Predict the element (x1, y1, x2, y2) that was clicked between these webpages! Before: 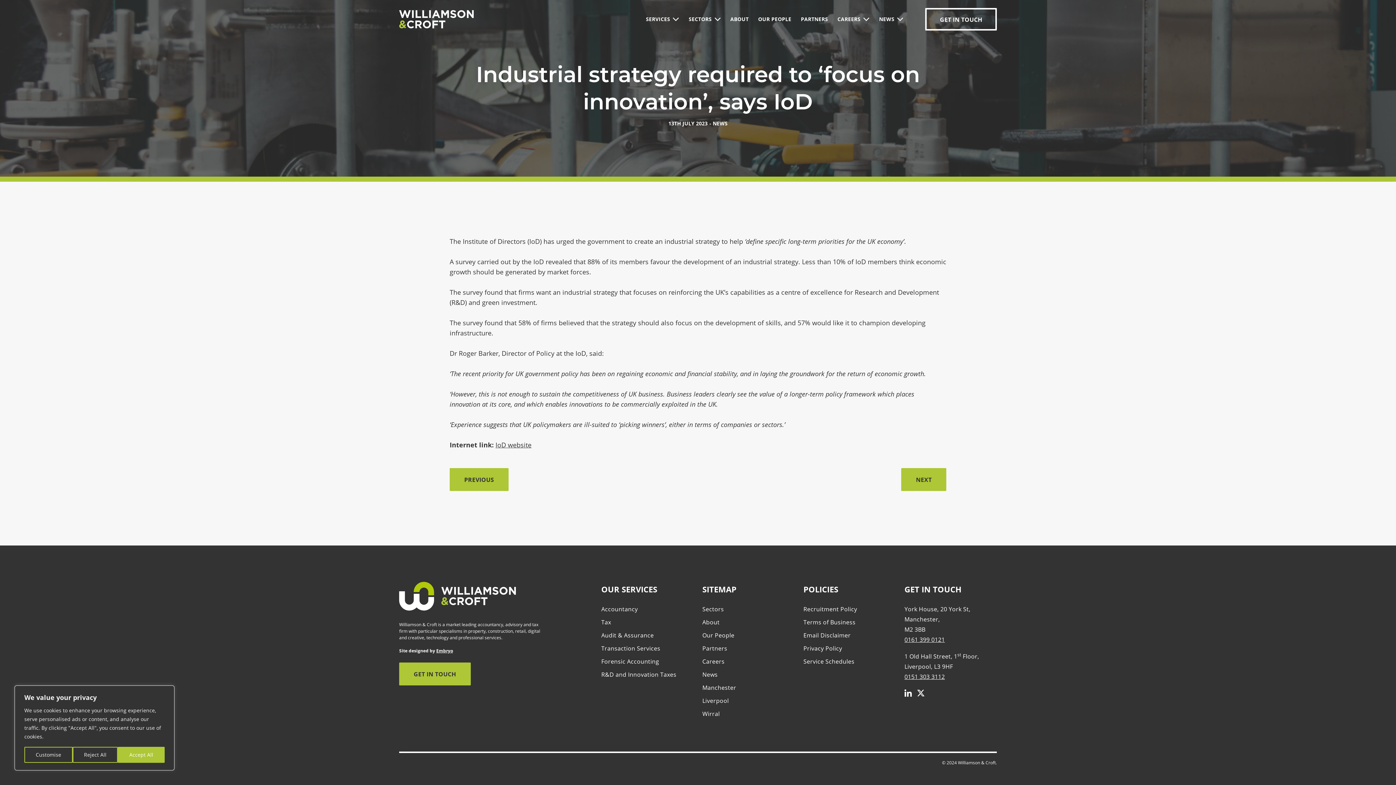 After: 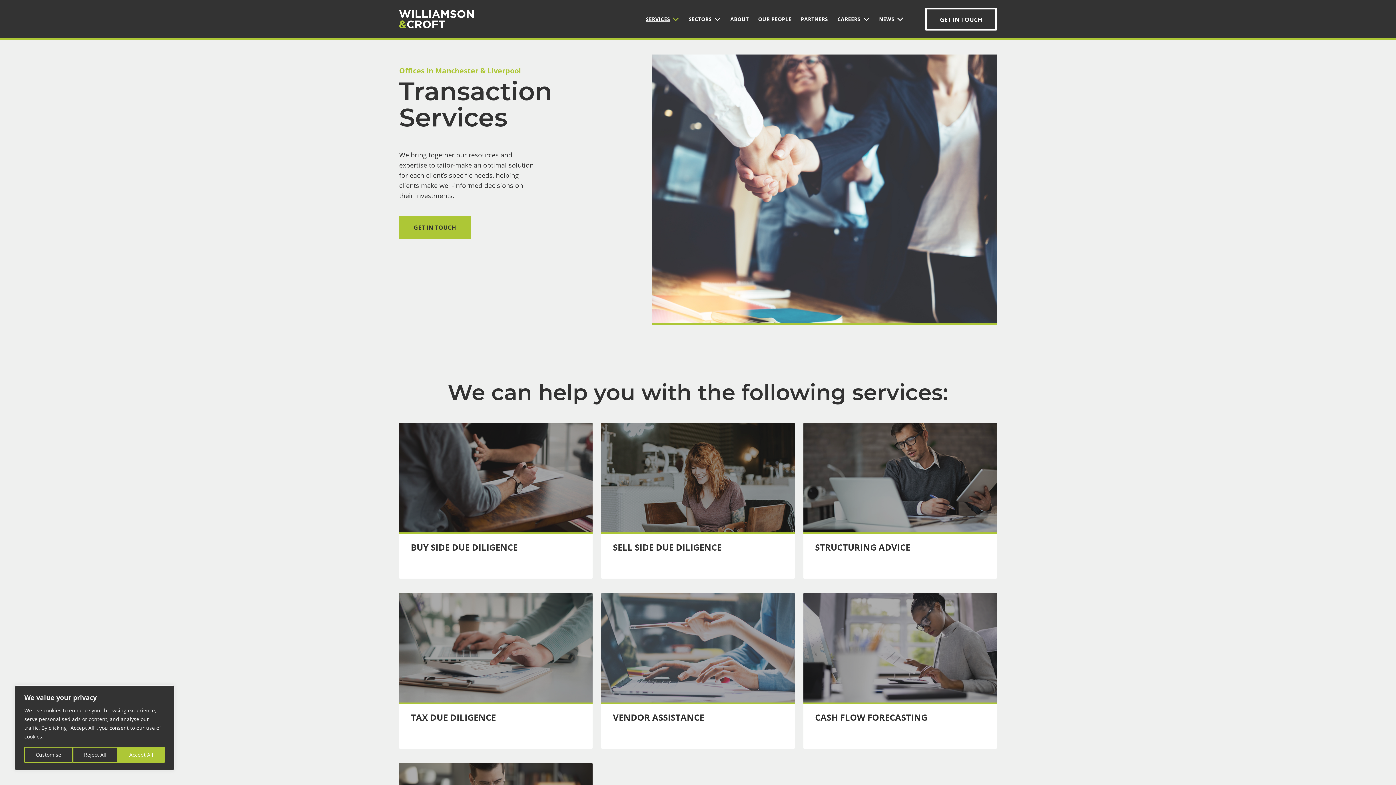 Action: label: Transaction Services bbox: (601, 644, 660, 652)